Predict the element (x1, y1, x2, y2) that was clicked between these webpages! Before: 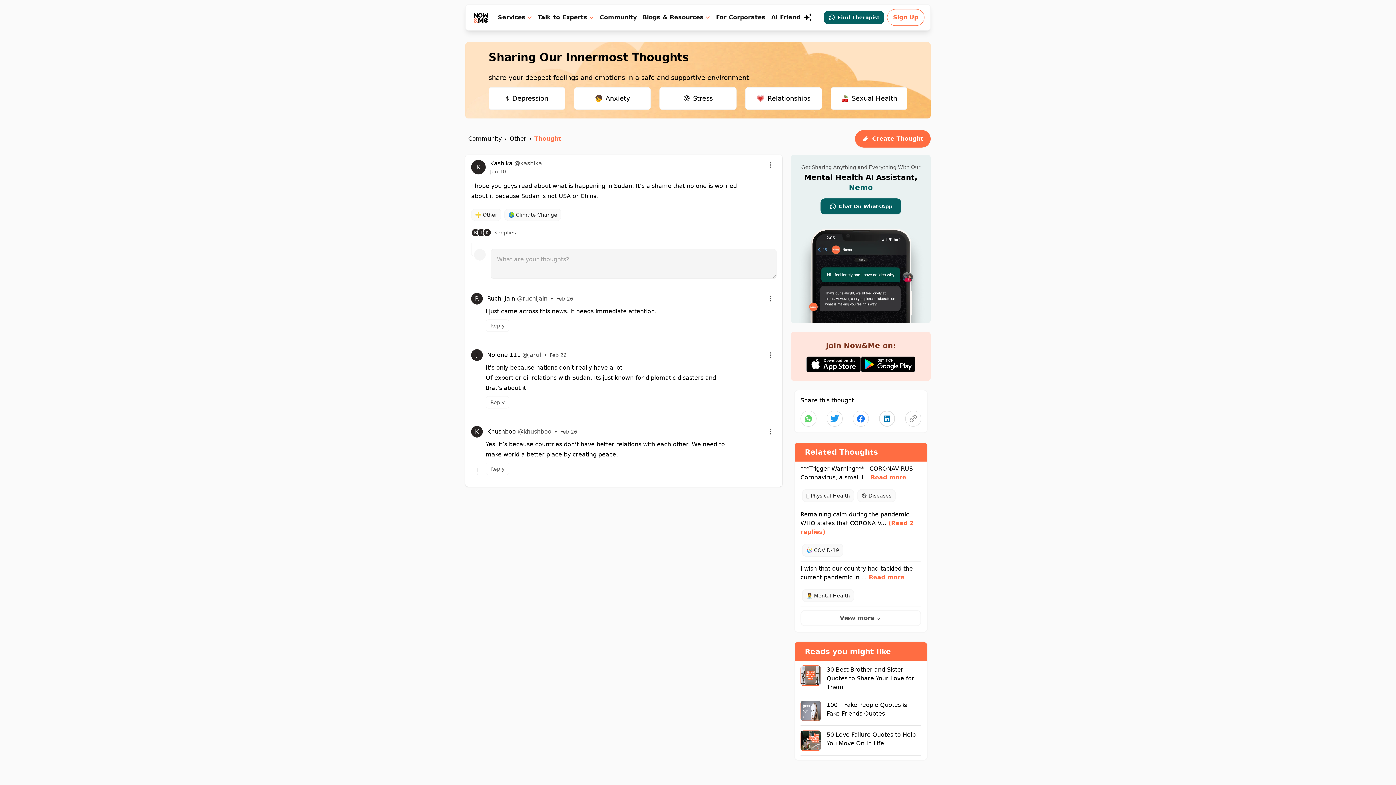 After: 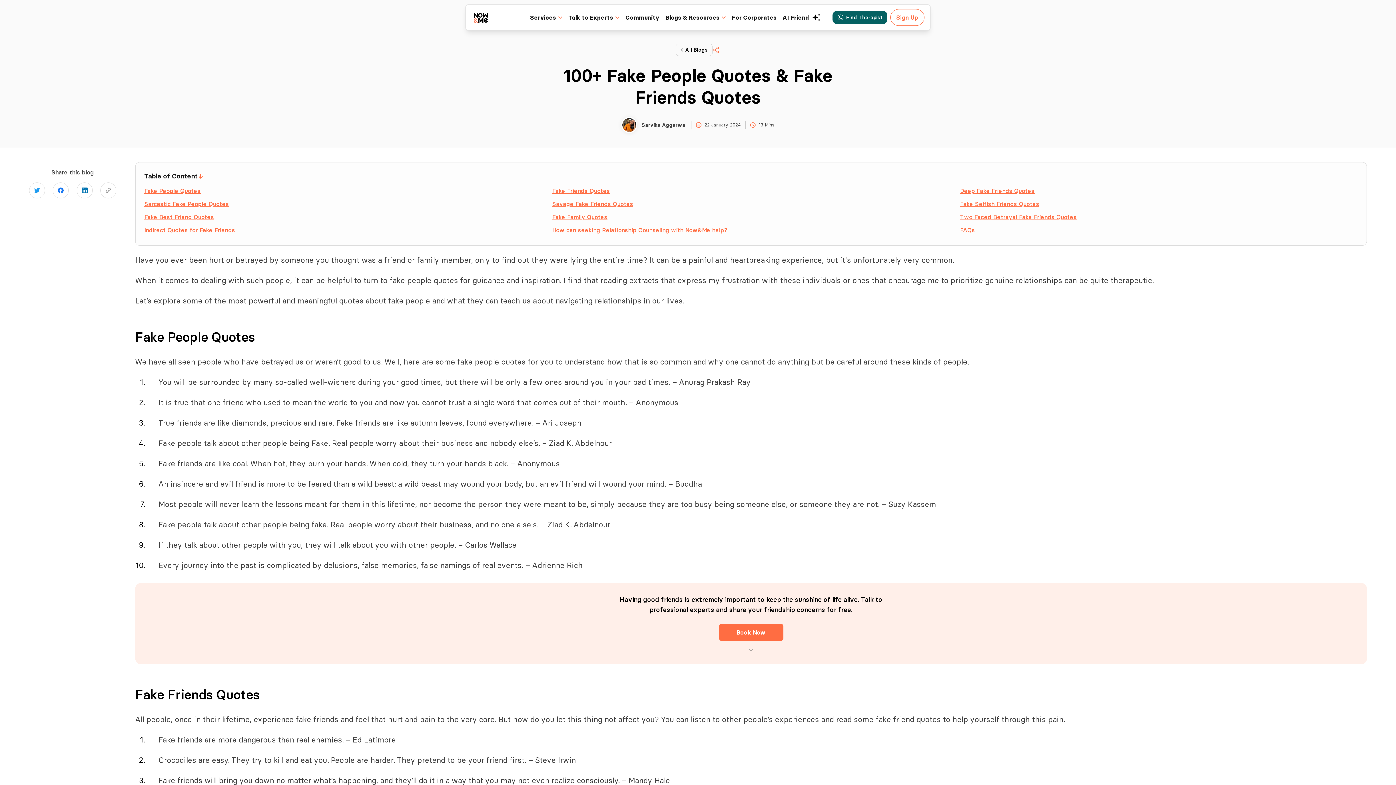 Action: bbox: (800, 701, 921, 726) label: 100+ Fake People Quotes & Fake Friends Quotes